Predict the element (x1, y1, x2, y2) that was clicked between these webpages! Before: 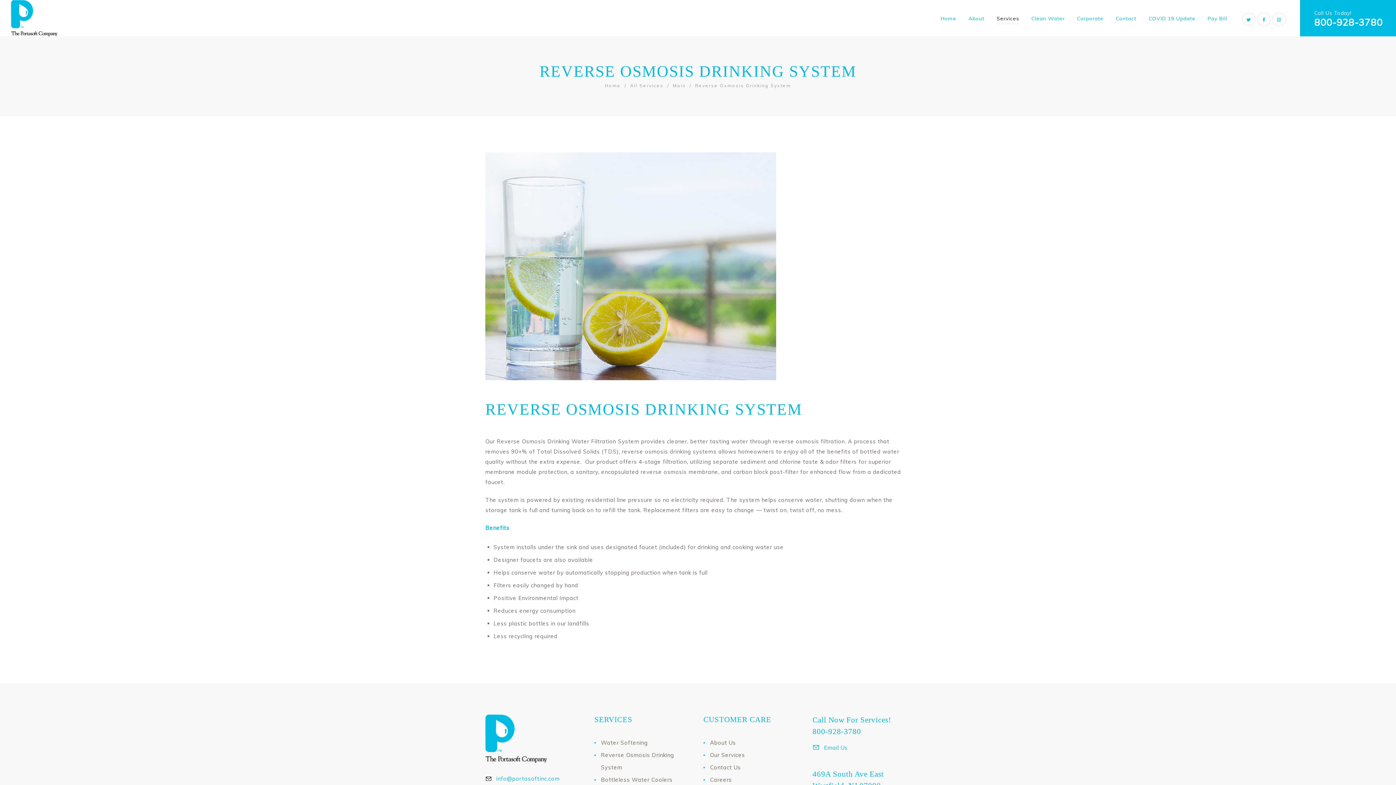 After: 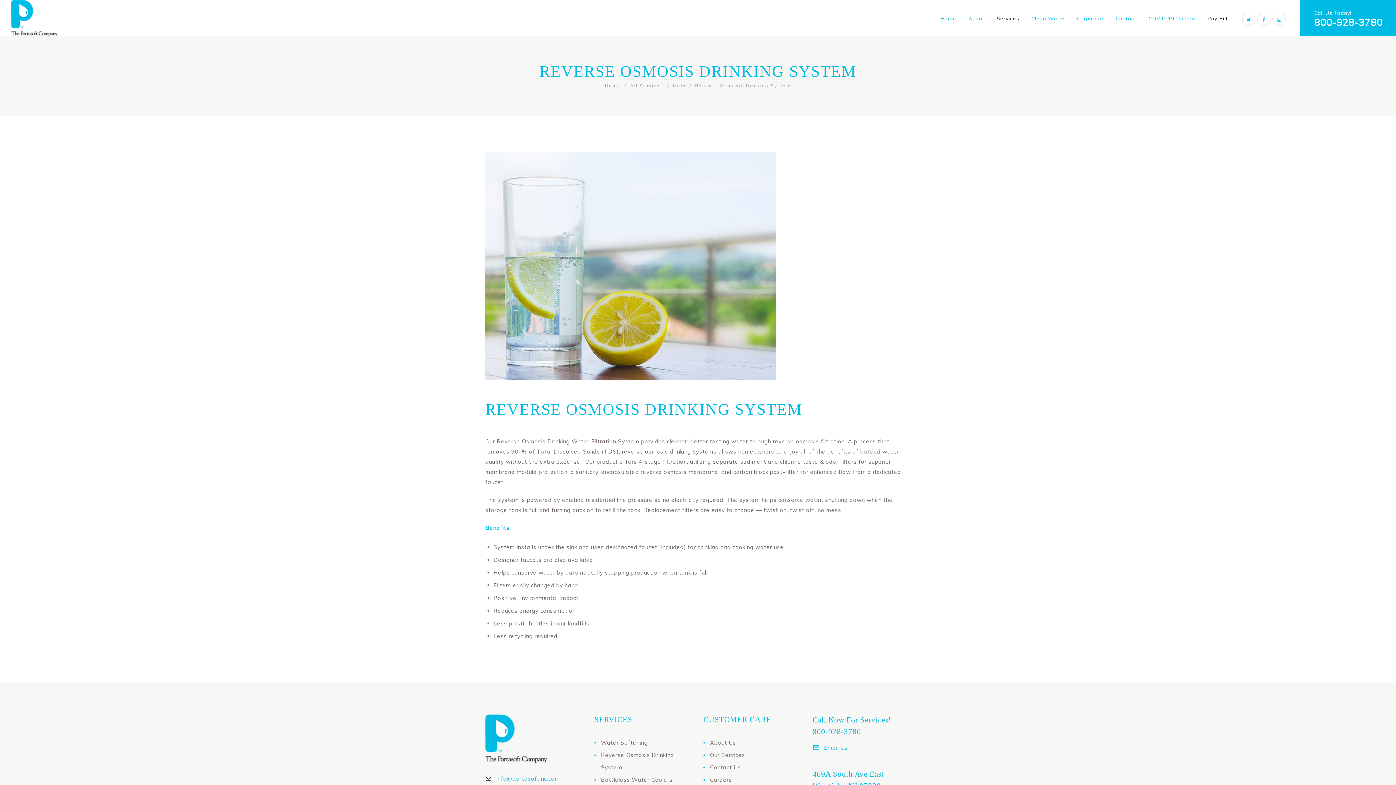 Action: bbox: (1207, 13, 1227, 24) label: Pay Bill